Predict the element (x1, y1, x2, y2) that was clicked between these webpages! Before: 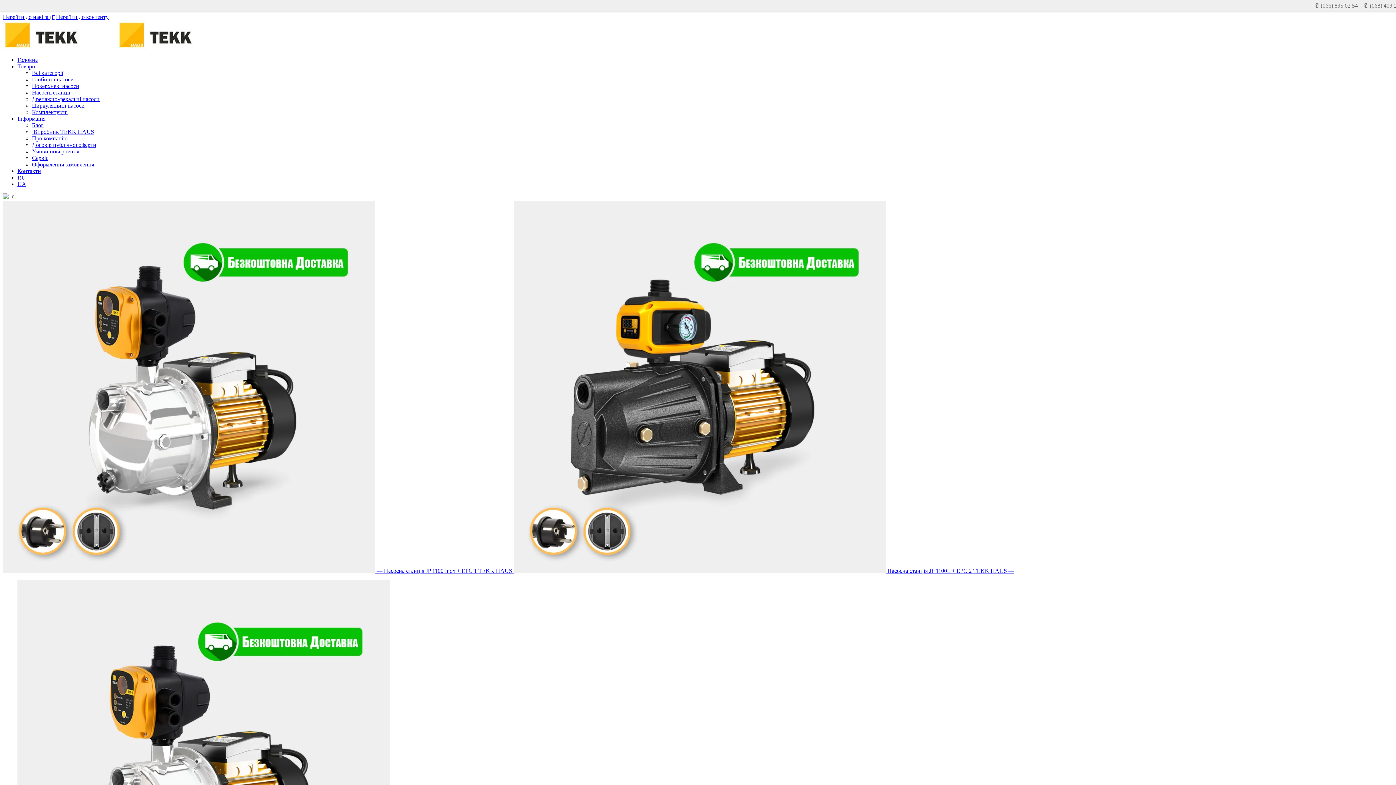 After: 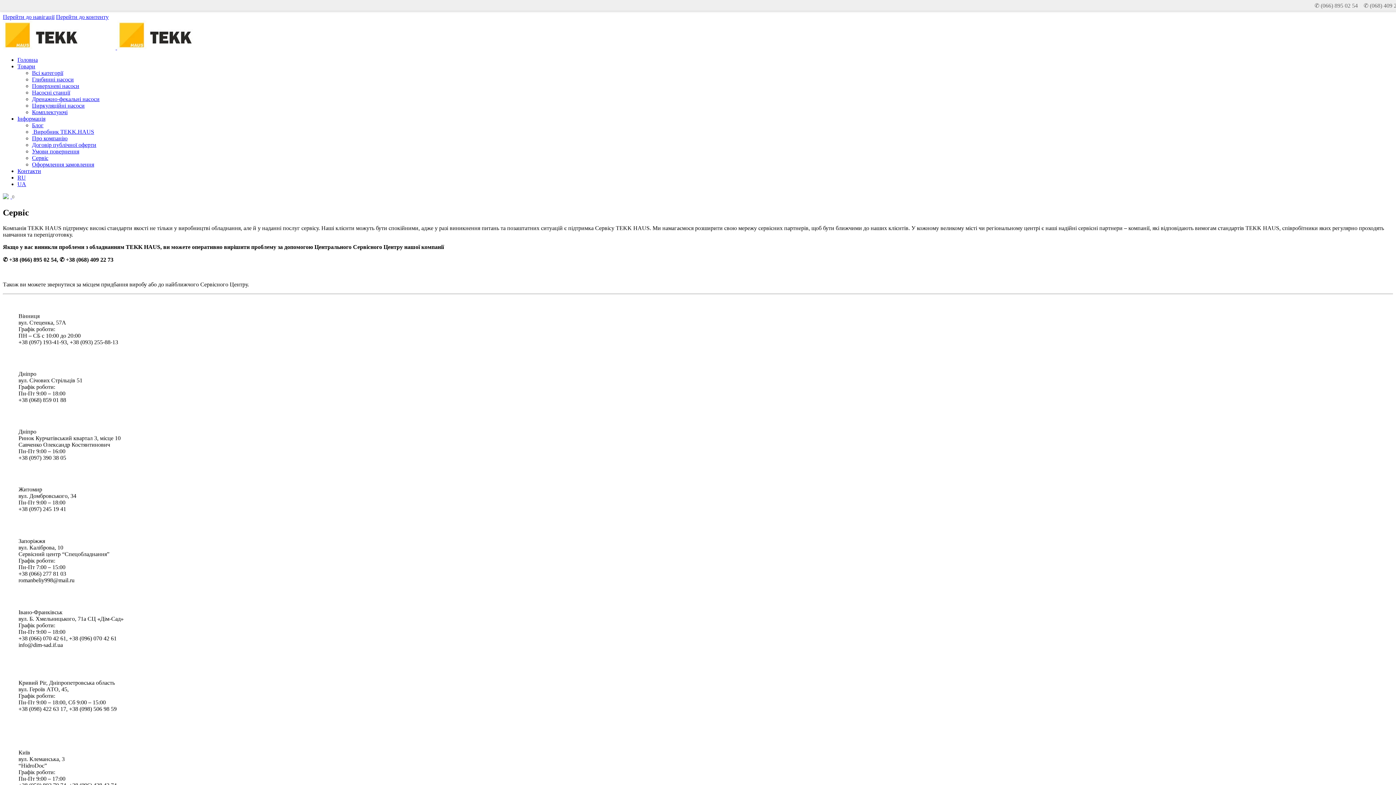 Action: label: Сервіс bbox: (32, 154, 48, 161)